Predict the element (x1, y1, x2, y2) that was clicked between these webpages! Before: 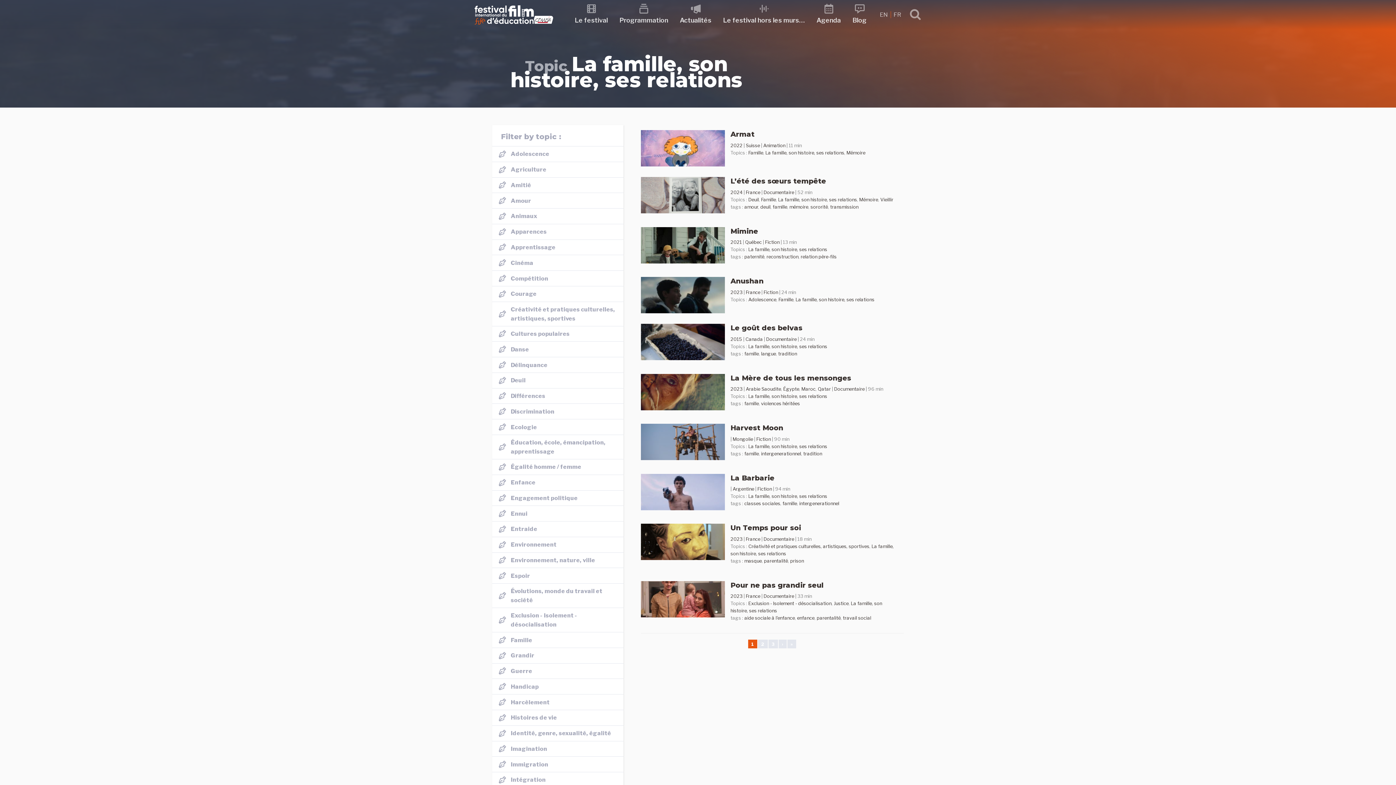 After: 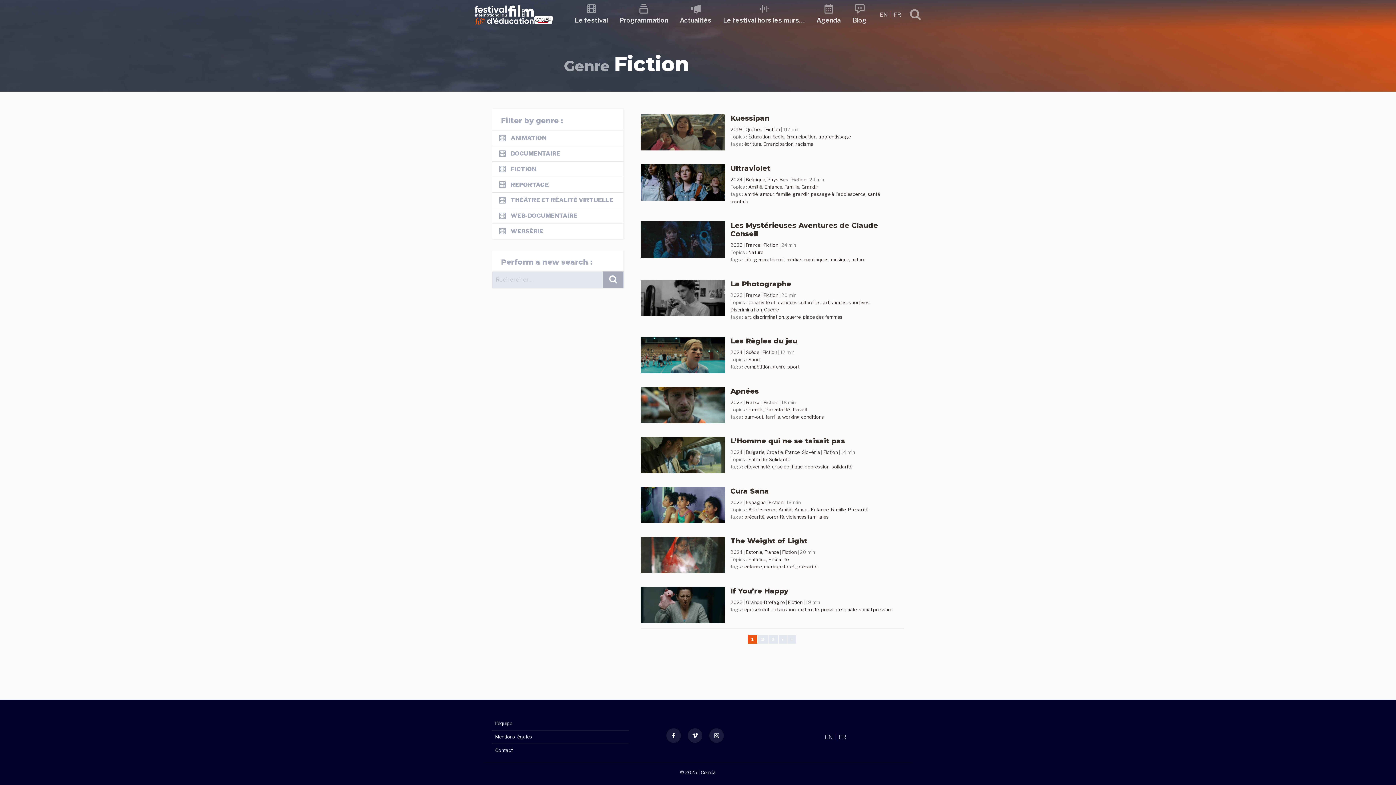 Action: label: Fiction bbox: (763, 289, 778, 295)